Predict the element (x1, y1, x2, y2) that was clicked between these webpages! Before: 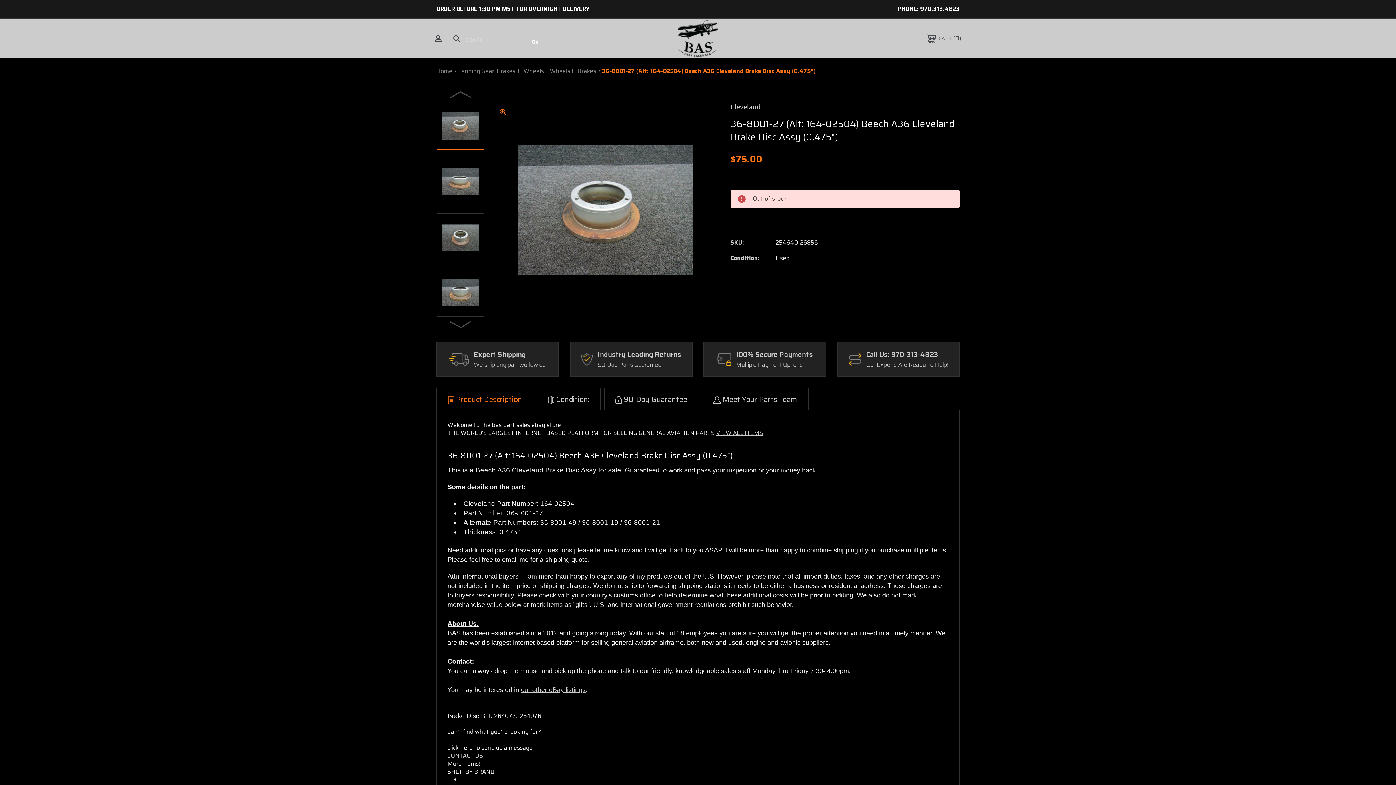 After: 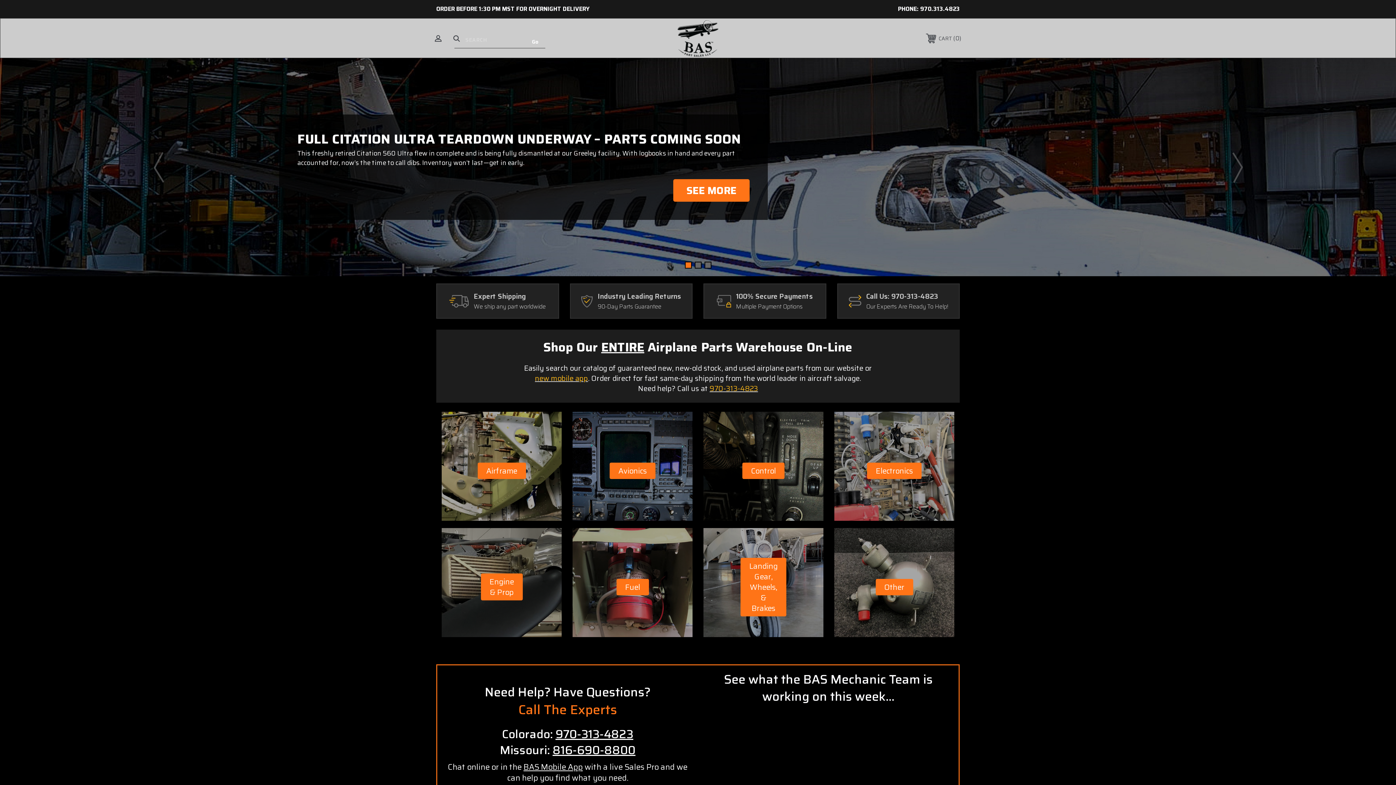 Action: bbox: (619, 18, 776, 58)